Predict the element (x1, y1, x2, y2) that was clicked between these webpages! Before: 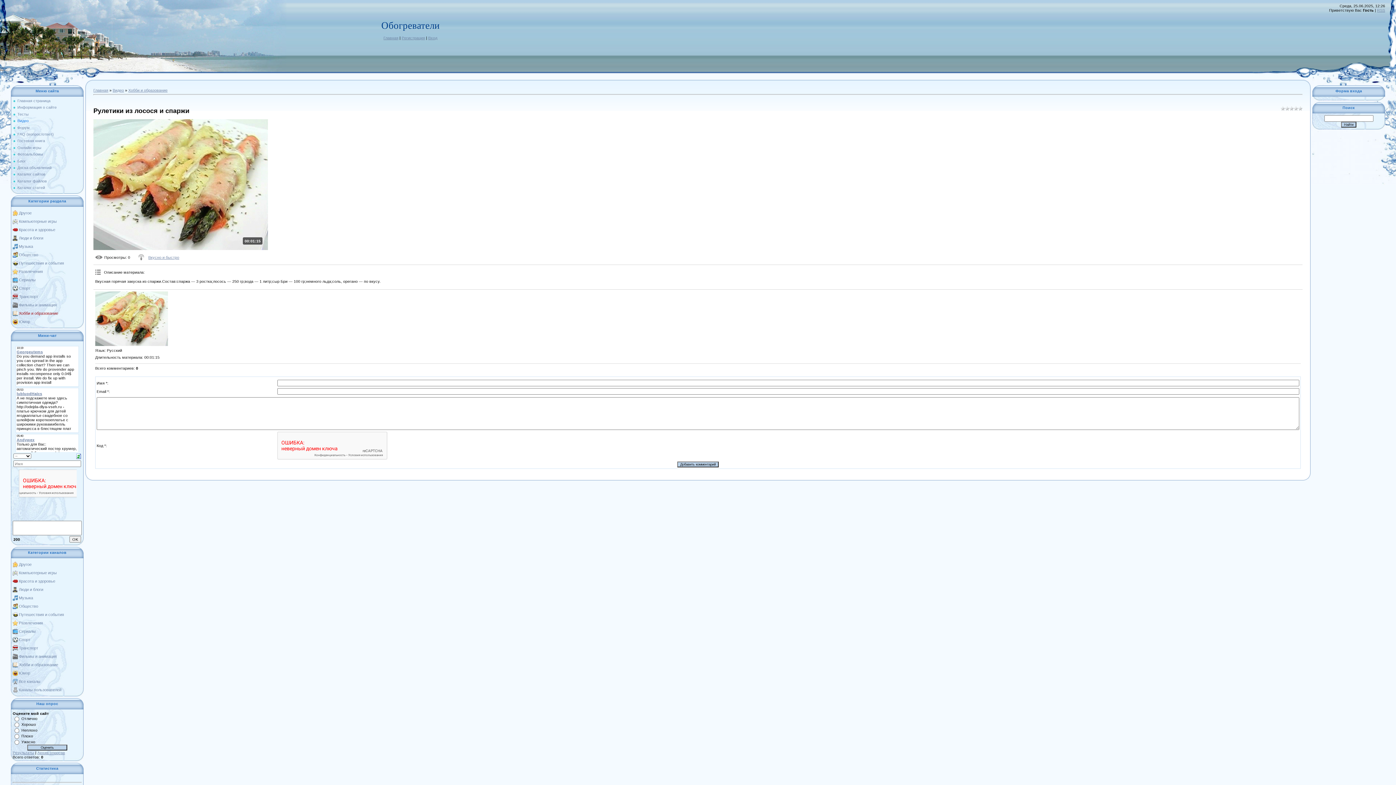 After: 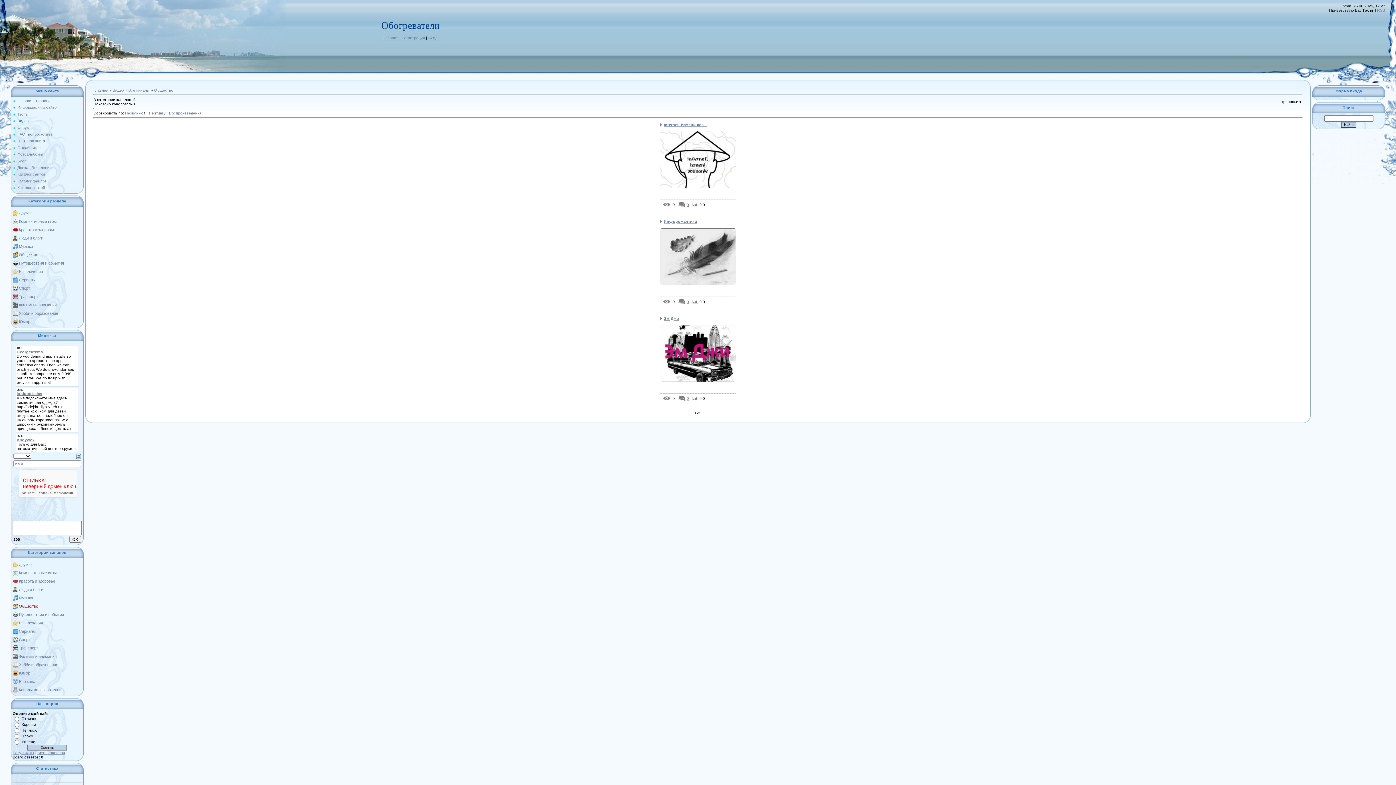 Action: label: Общество bbox: (18, 604, 38, 608)